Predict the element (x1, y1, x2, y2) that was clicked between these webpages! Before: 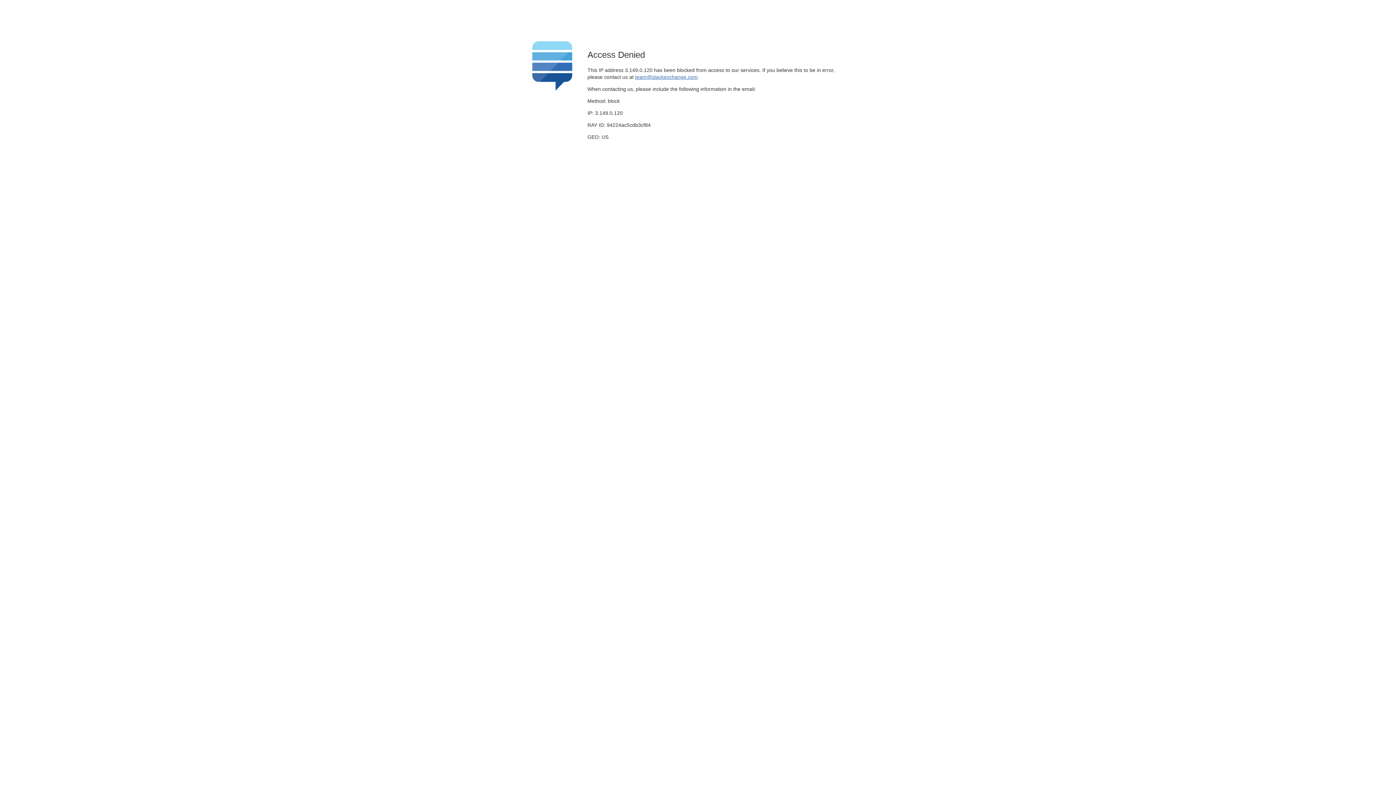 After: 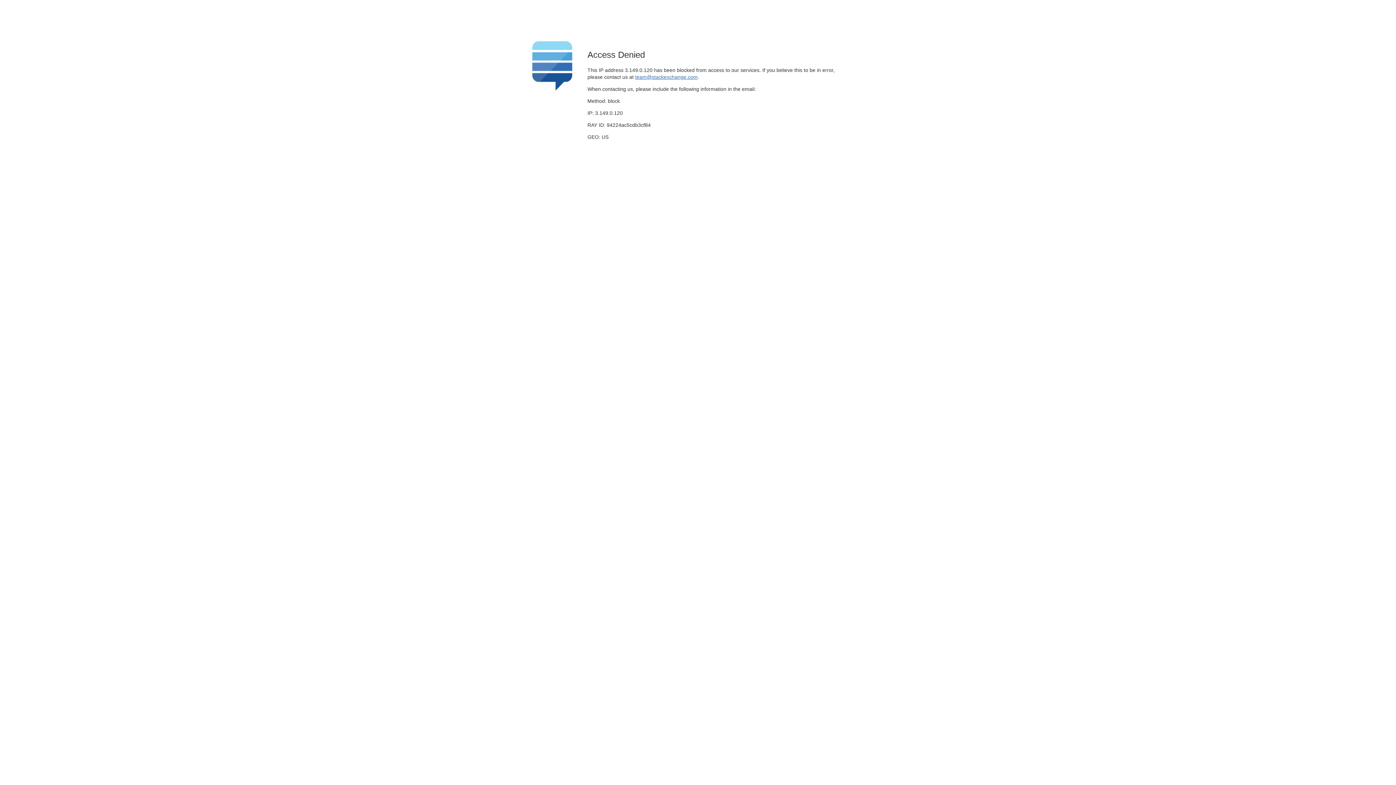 Action: bbox: (635, 74, 697, 79) label: team@stackexchange.com